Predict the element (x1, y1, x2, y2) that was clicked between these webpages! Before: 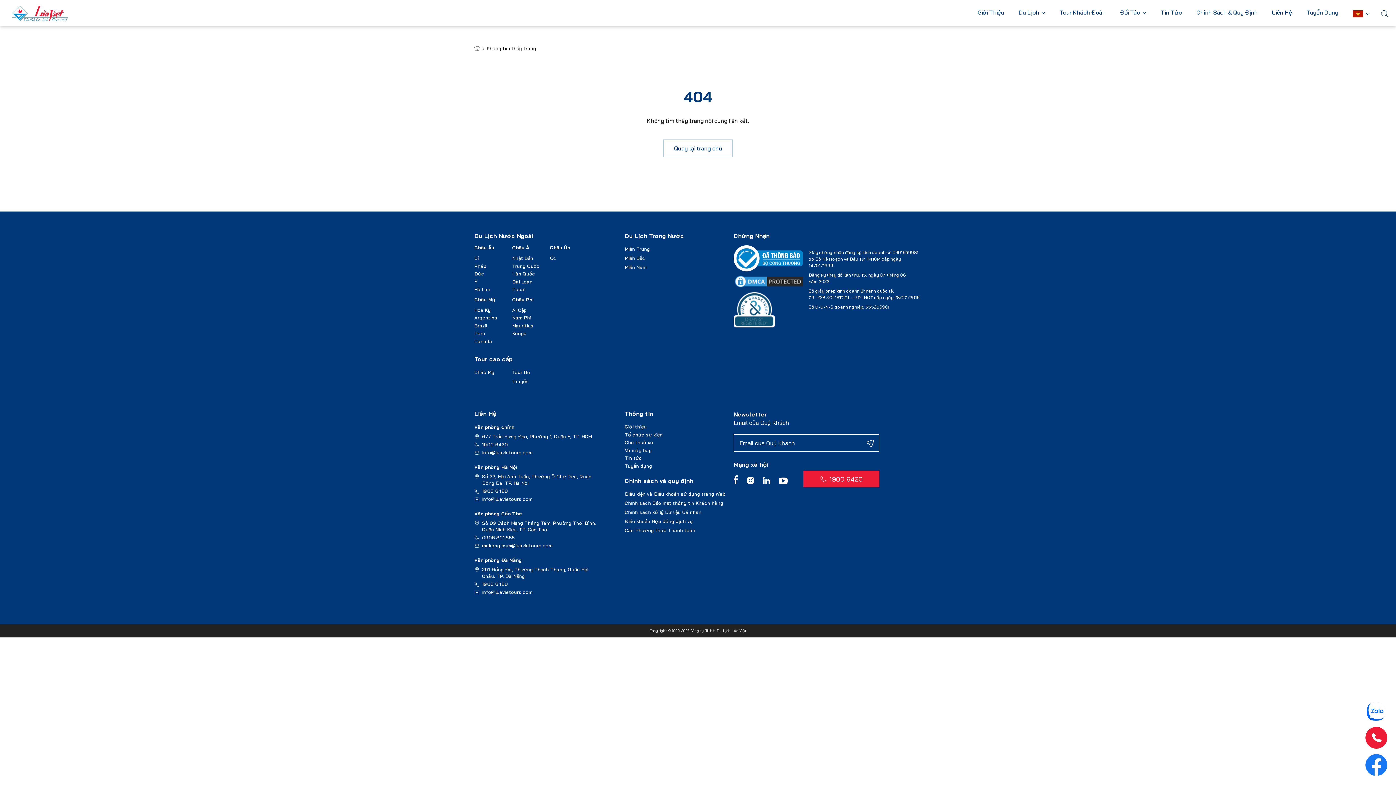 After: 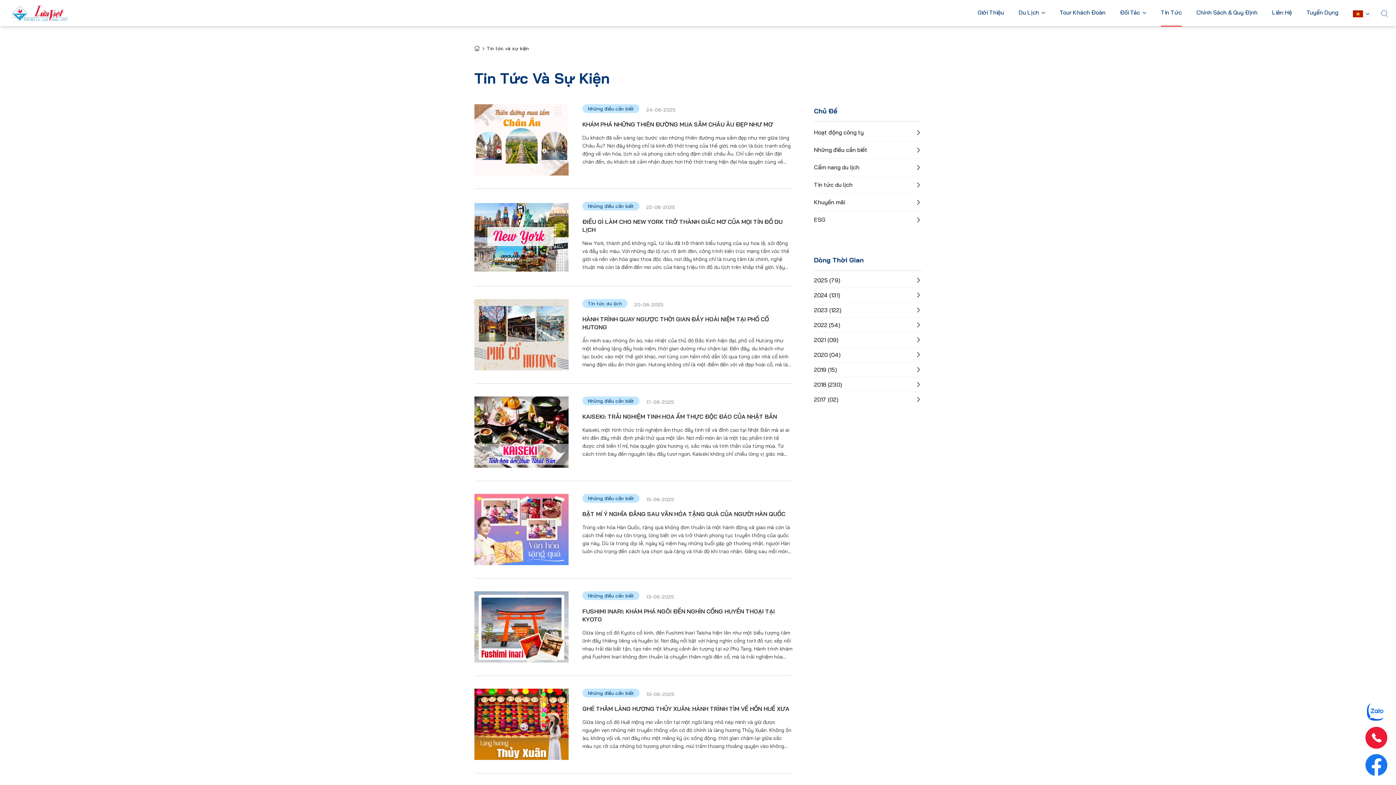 Action: bbox: (1161, 9, 1182, 18) label: Tin Tức